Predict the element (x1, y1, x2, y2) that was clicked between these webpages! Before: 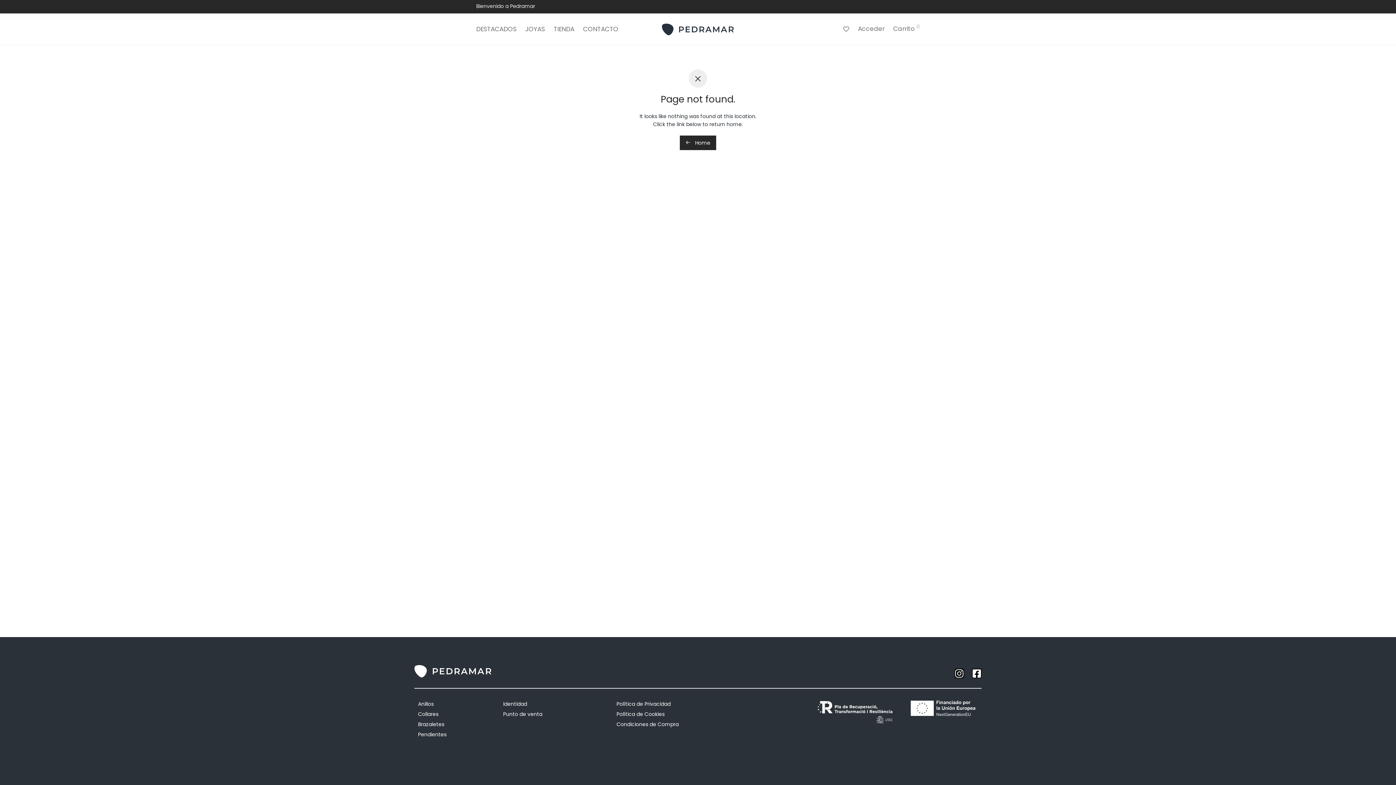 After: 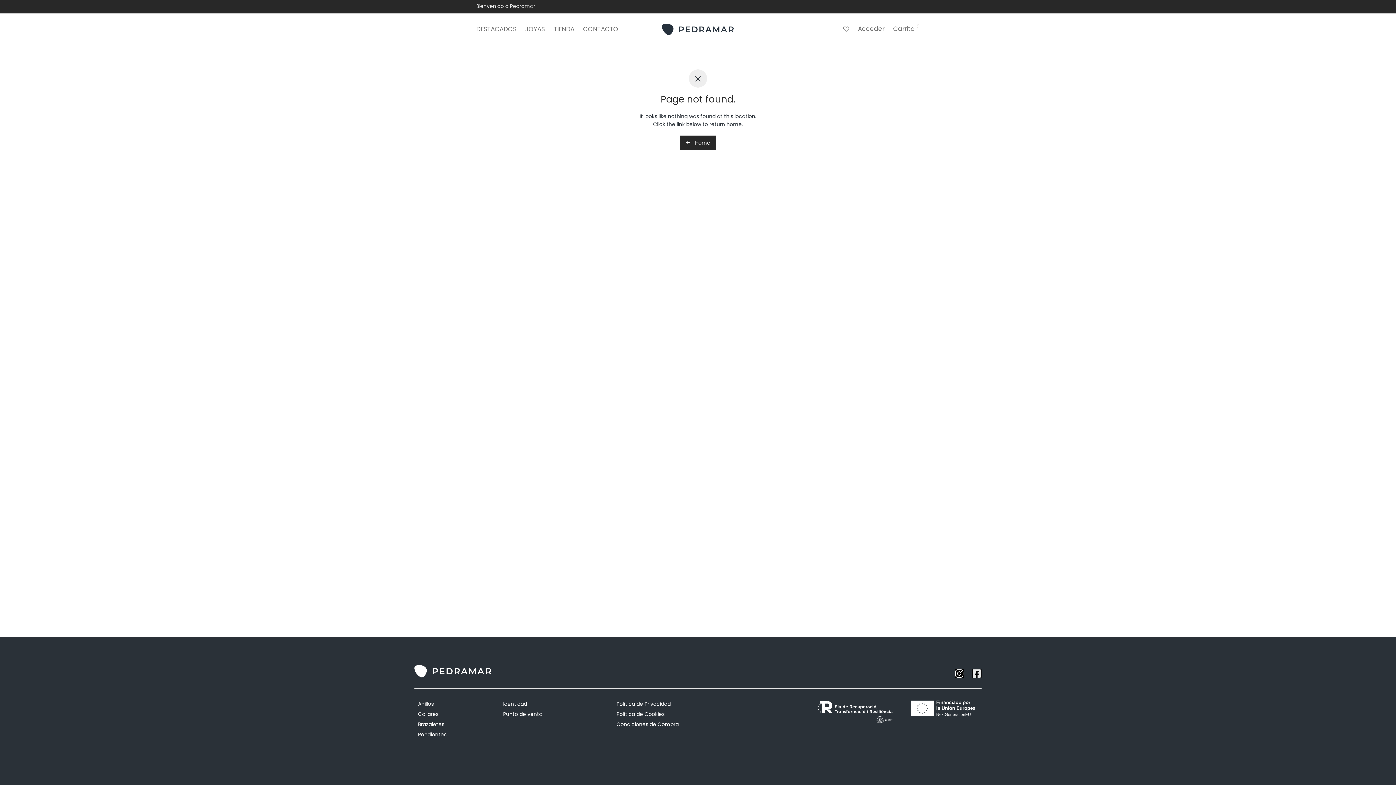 Action: label: Facebook-square bbox: (972, 669, 981, 678)